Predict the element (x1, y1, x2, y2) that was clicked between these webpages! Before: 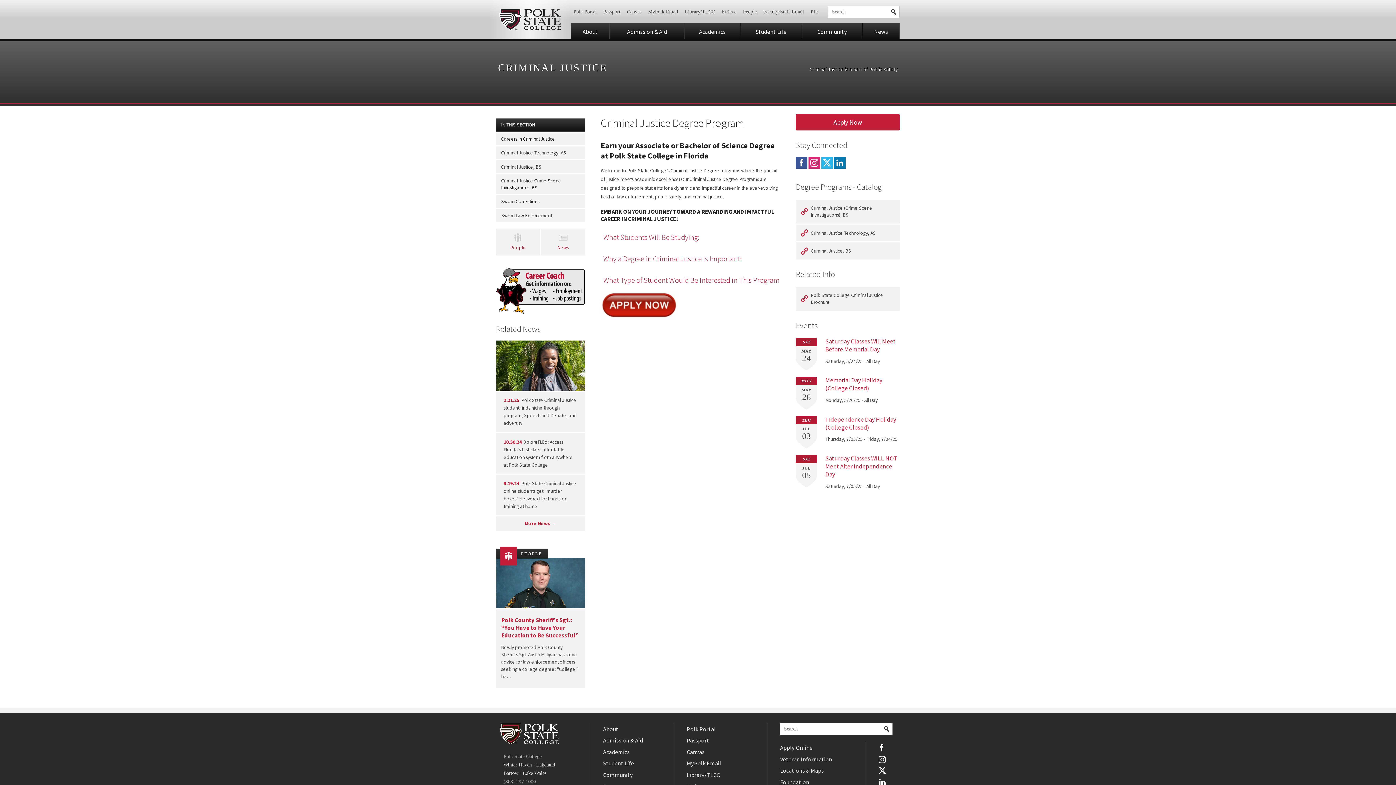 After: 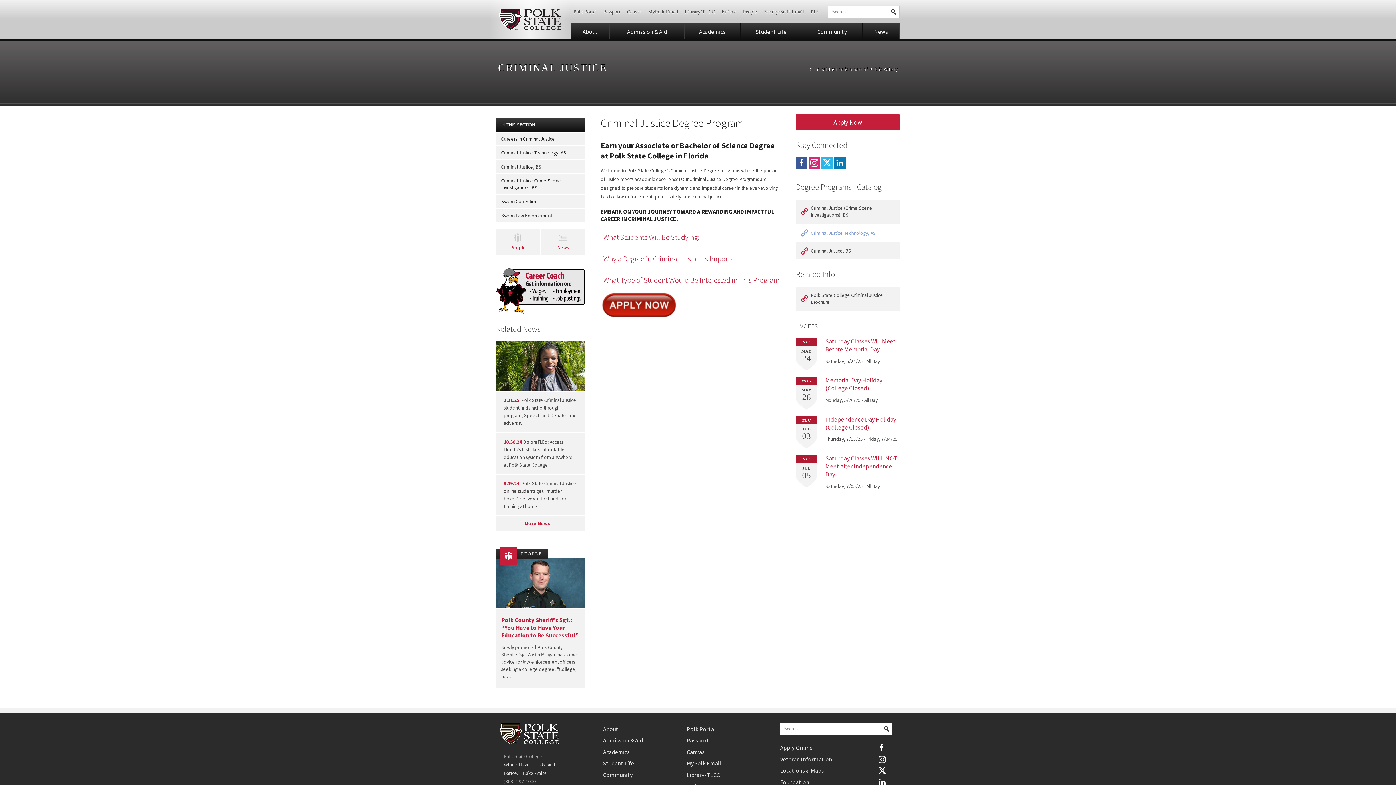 Action: bbox: (796, 224, 900, 241) label: Criminal Justice Technology, AS